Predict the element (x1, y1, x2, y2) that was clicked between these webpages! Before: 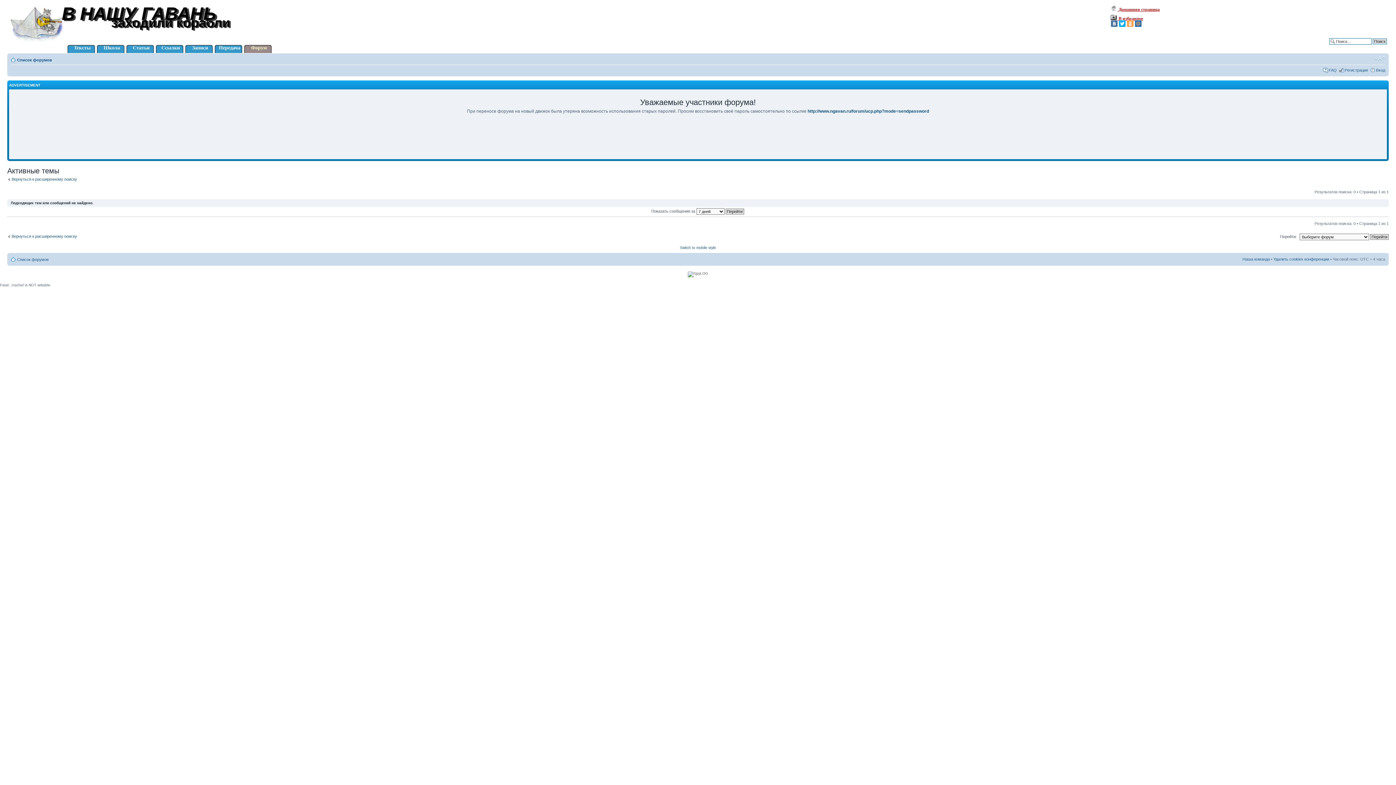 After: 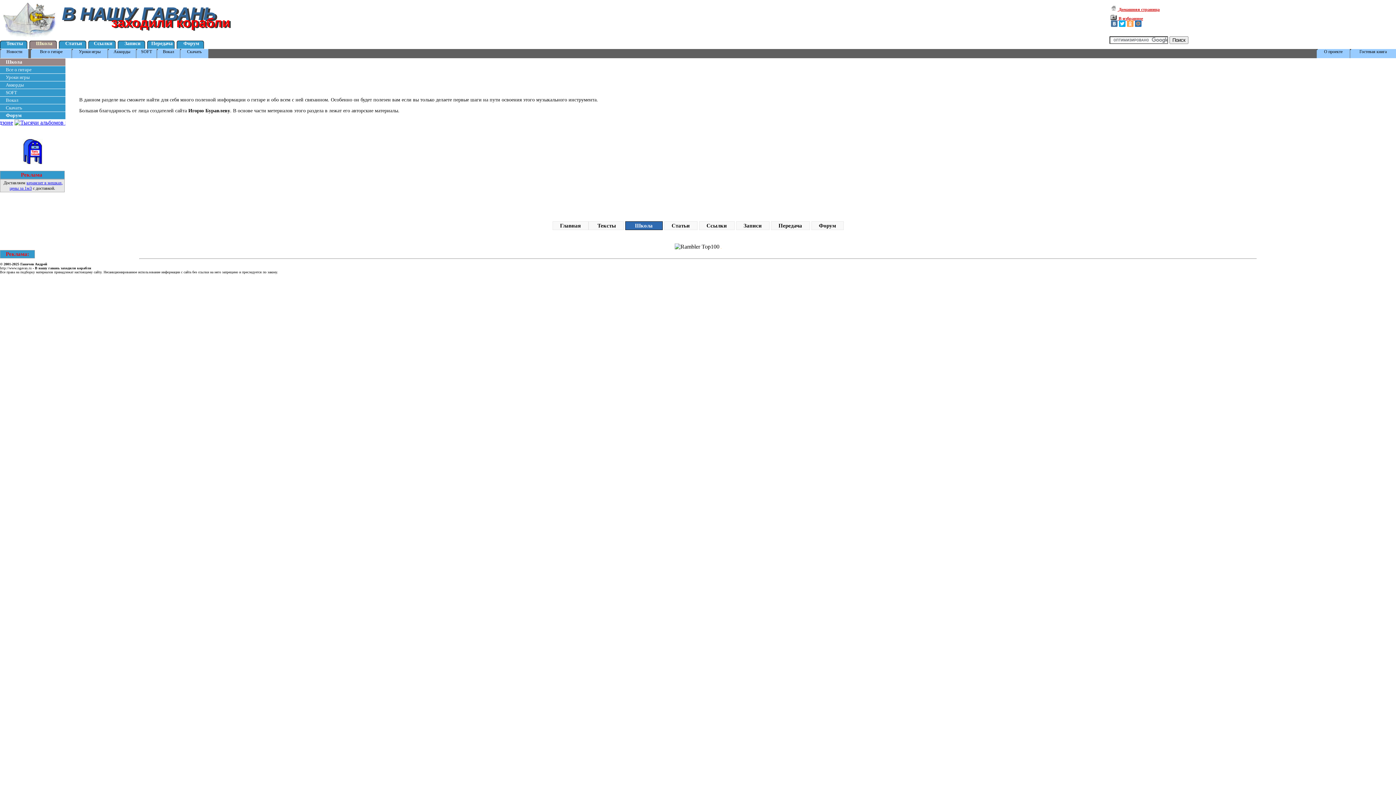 Action: label: Школа bbox: (97, 45, 125, 52)